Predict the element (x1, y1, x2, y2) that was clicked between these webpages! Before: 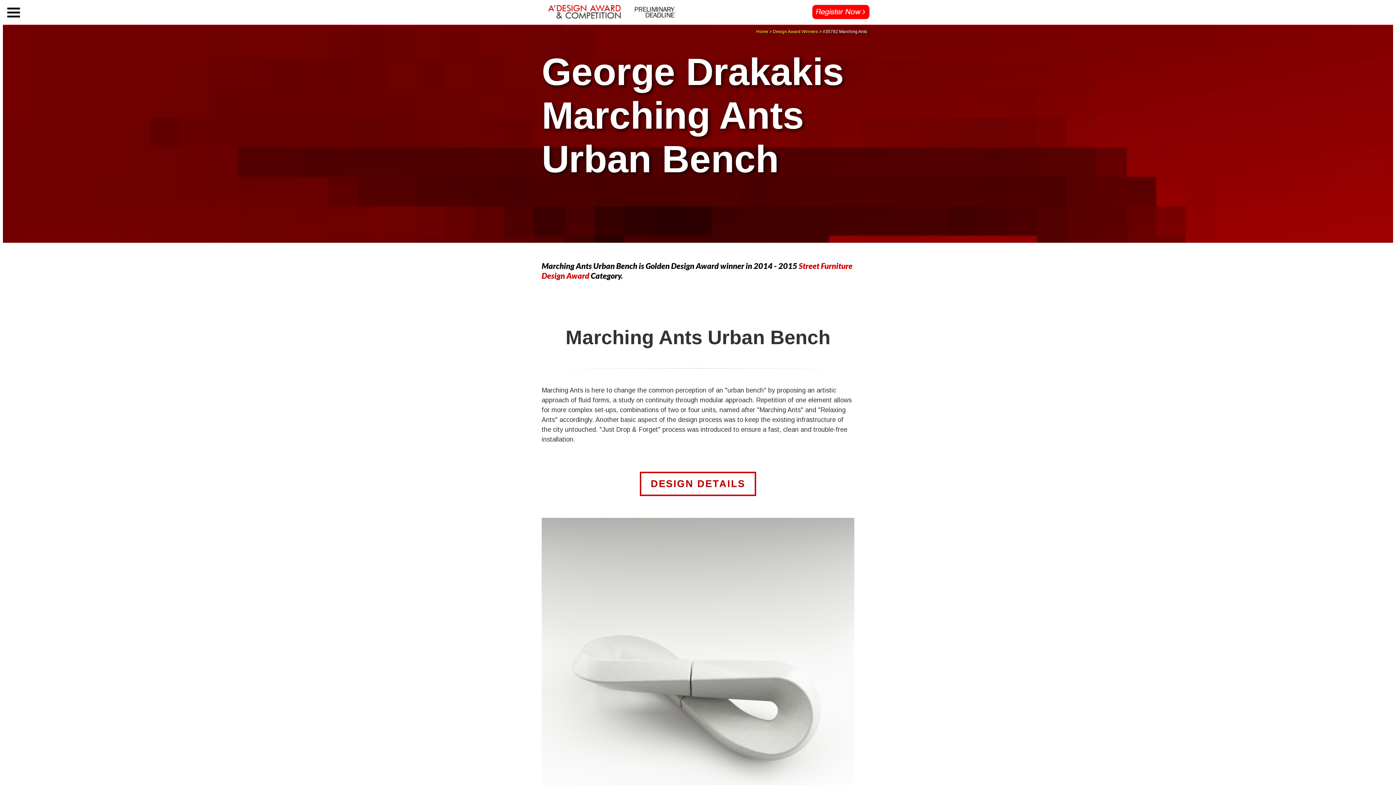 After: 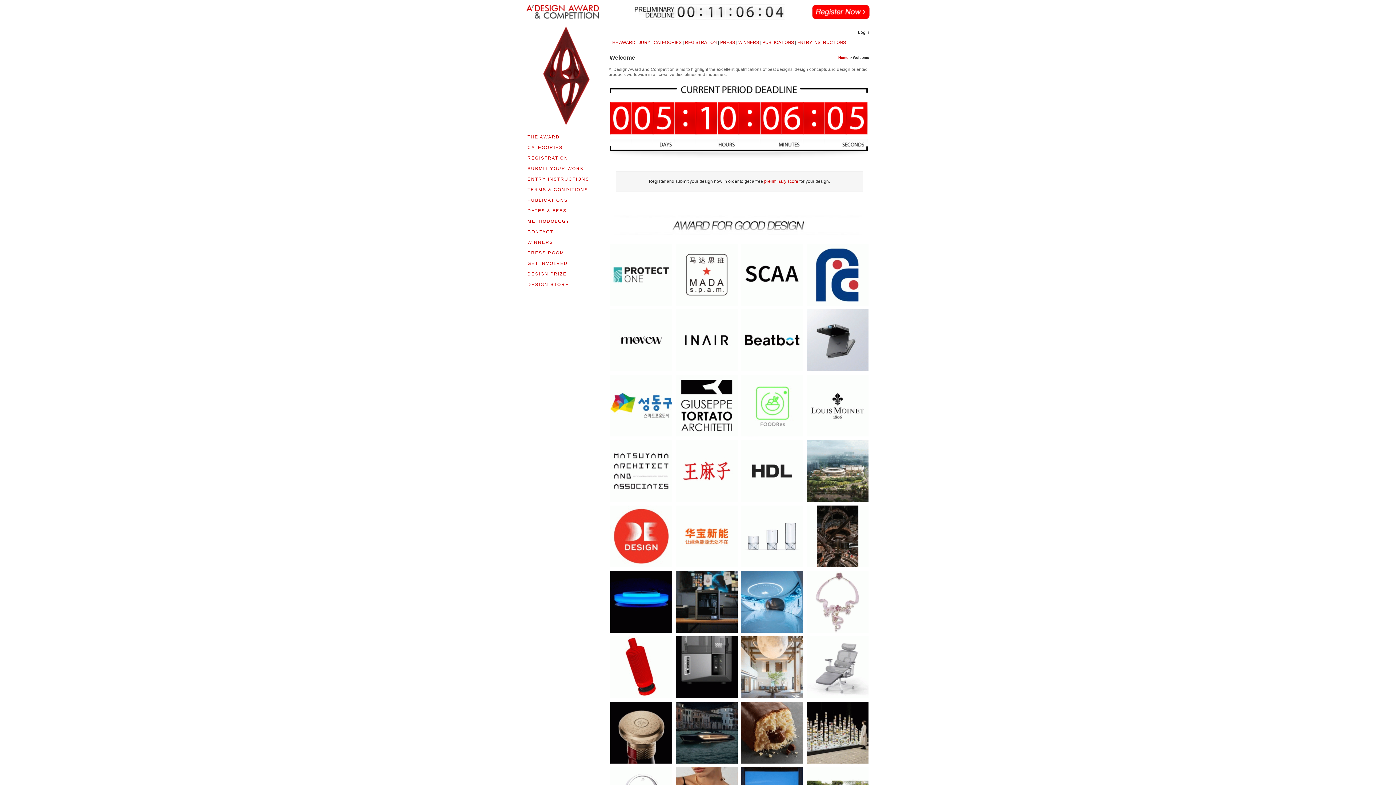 Action: label: Home bbox: (756, 29, 768, 34)